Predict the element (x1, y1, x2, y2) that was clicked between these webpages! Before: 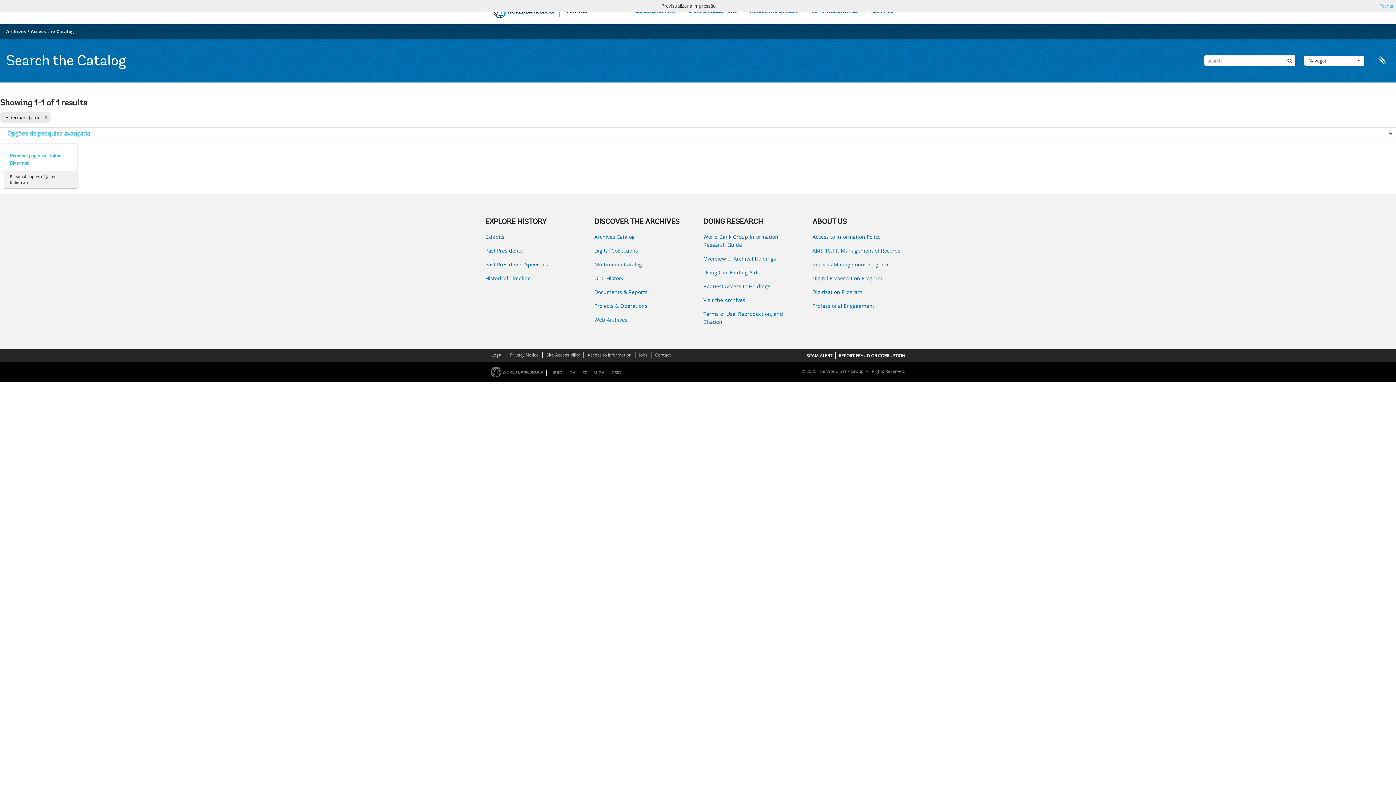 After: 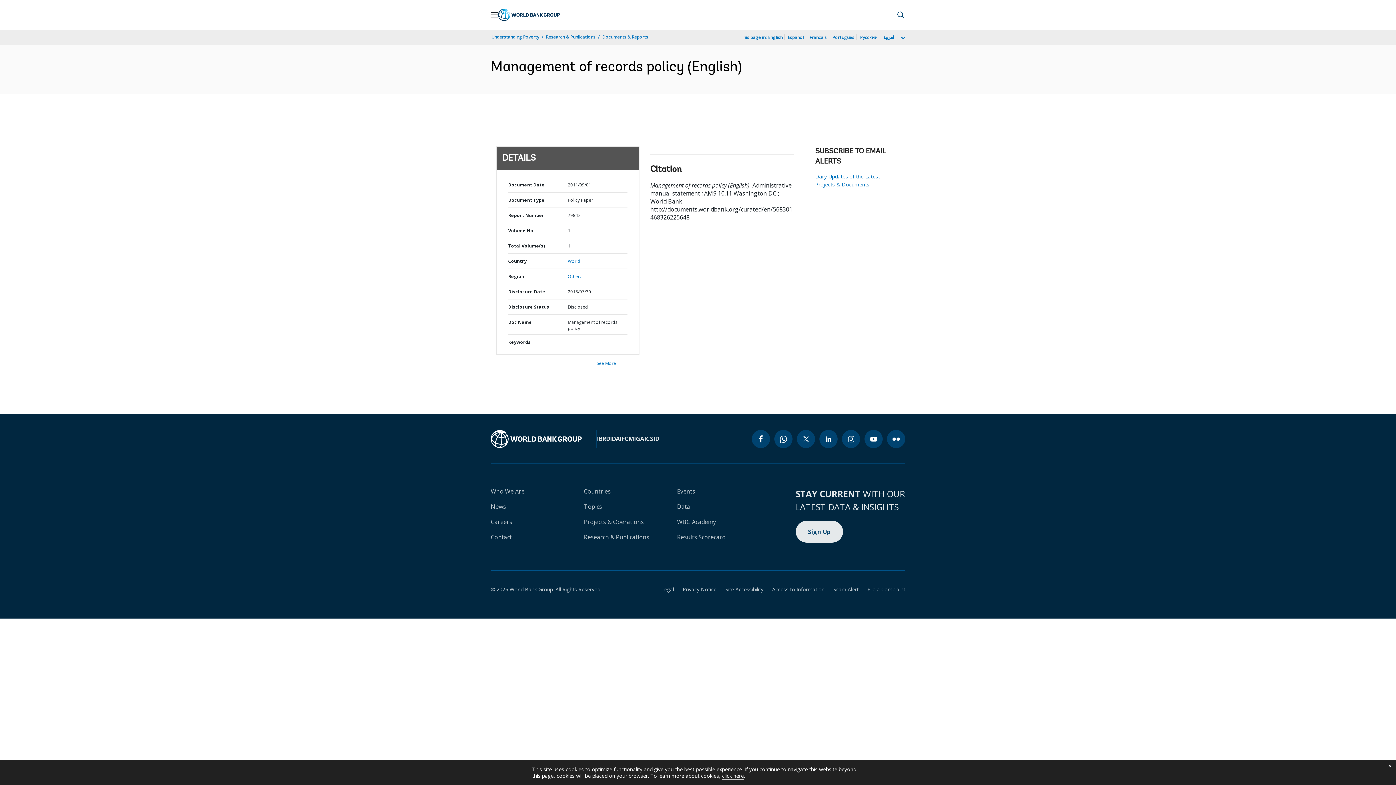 Action: bbox: (812, 246, 910, 254) label: AMS 10:11: Management of Records